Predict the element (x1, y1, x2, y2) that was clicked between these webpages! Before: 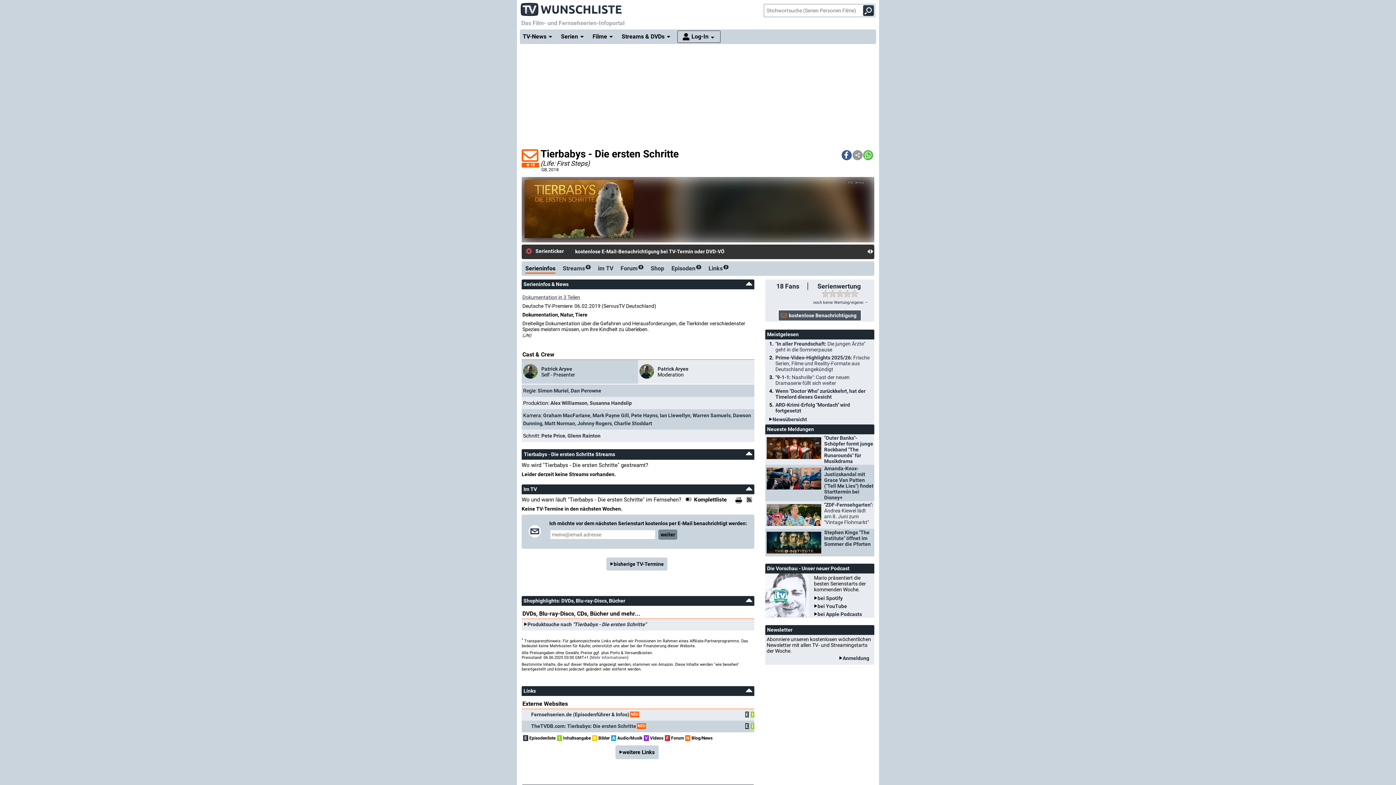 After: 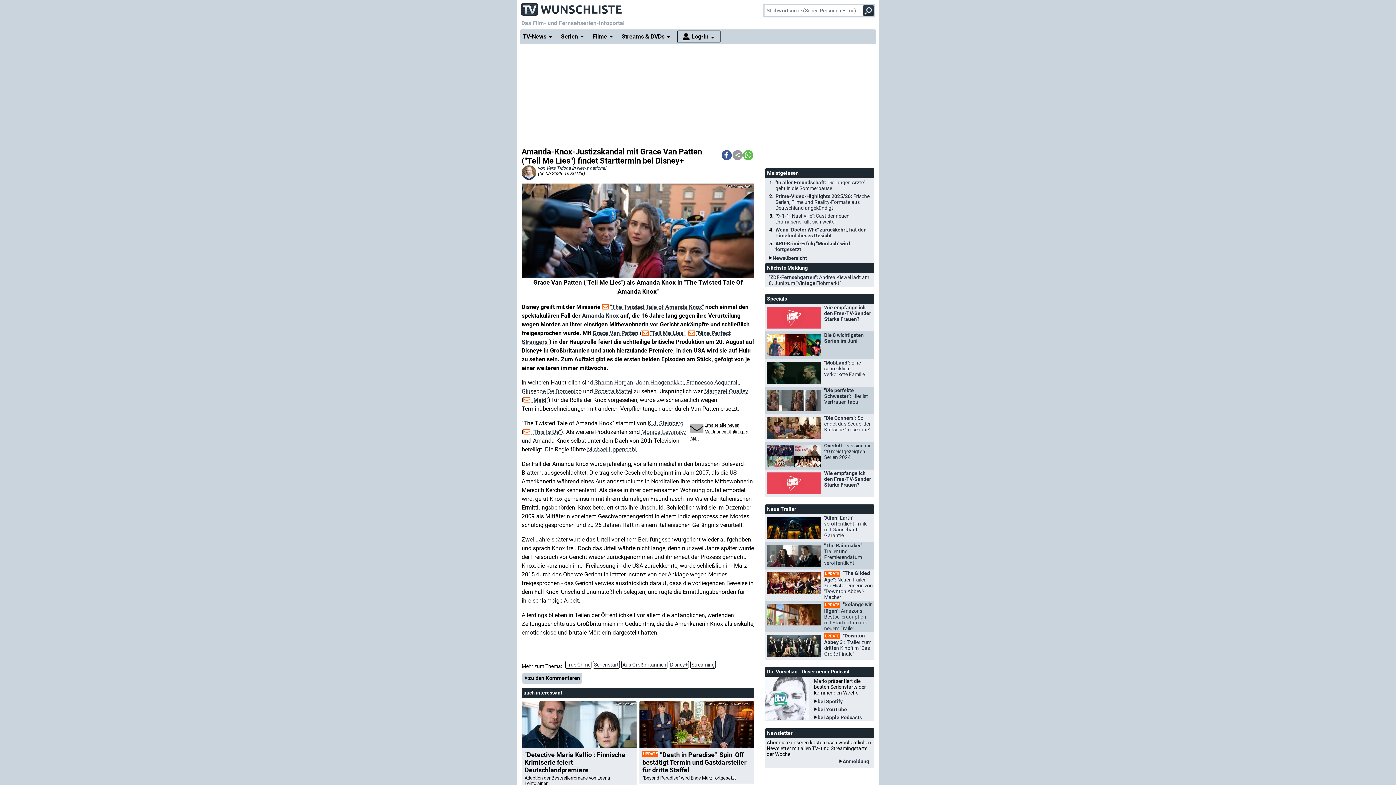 Action: bbox: (765, 465, 874, 501) label: Amanda-Knox-Justizskandal mit Grace Van Patten ("Tell Me Lies") findet Starttermin bei Disney+